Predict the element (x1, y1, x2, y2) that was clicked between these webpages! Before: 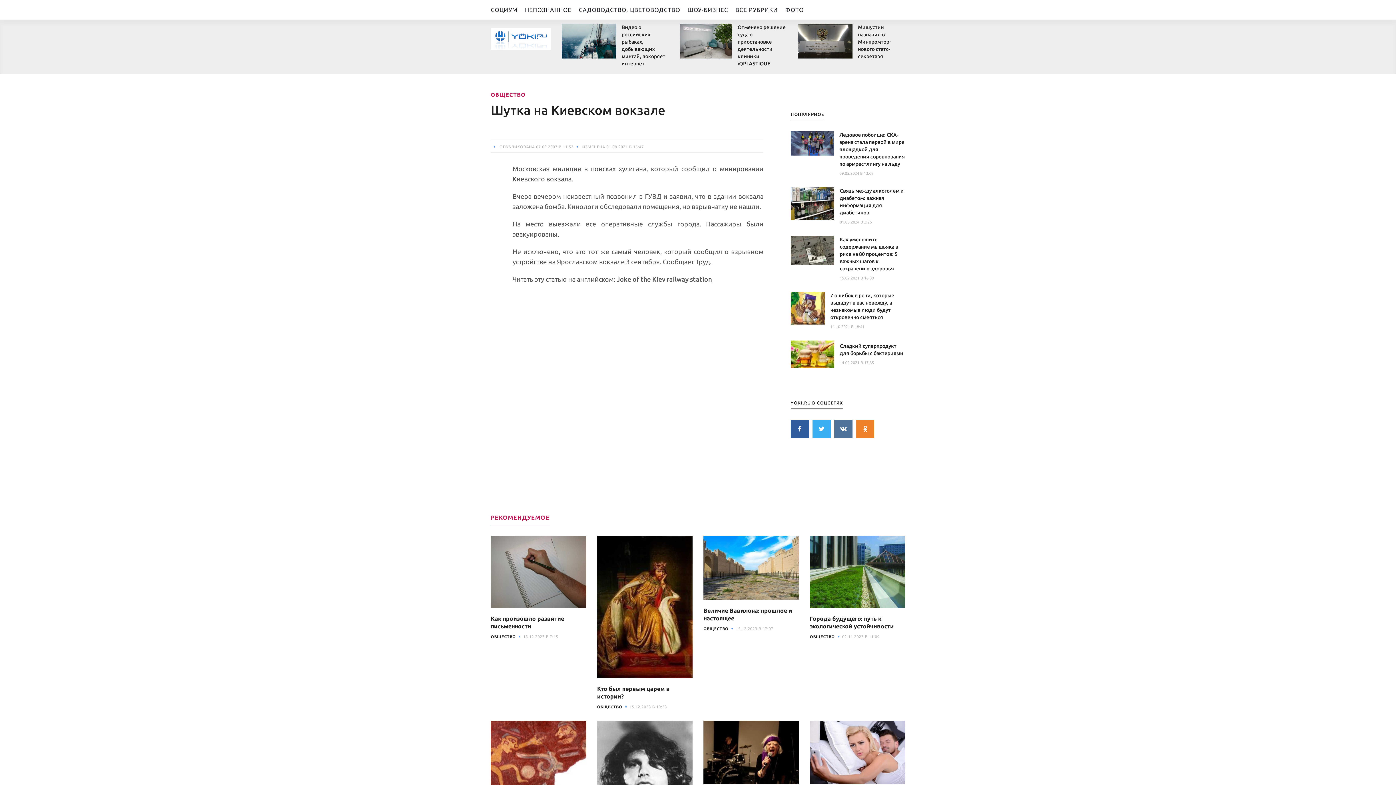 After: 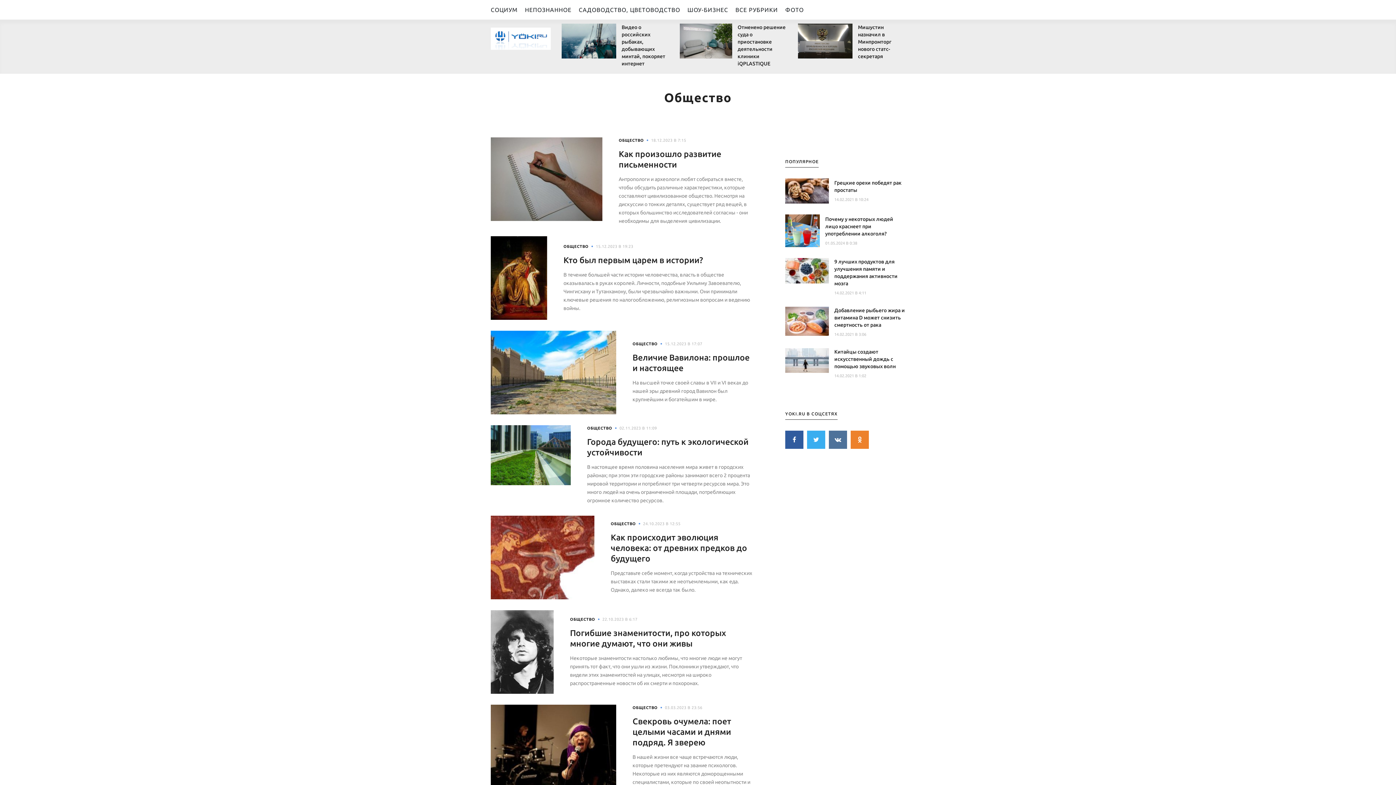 Action: bbox: (597, 704, 622, 709) label: ОБЩЕСТВО